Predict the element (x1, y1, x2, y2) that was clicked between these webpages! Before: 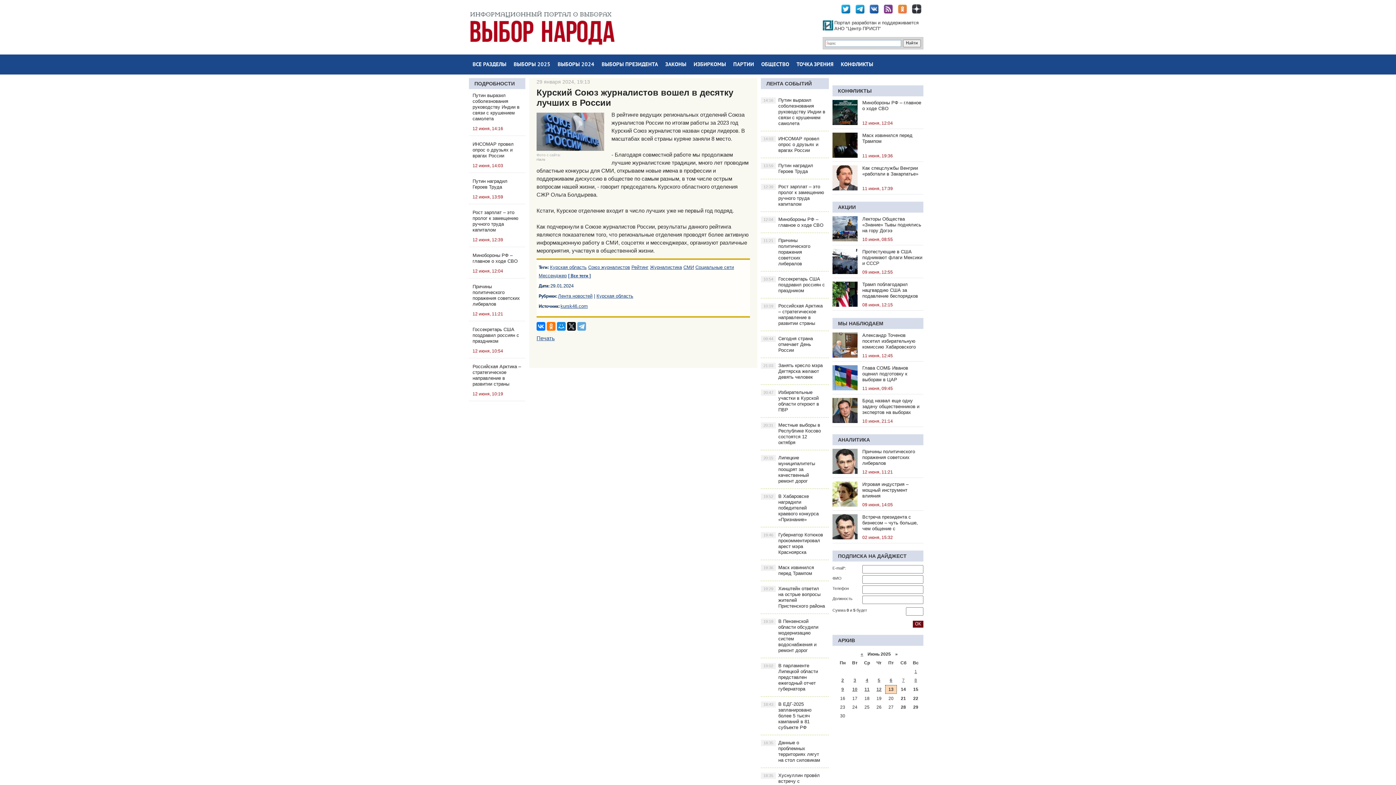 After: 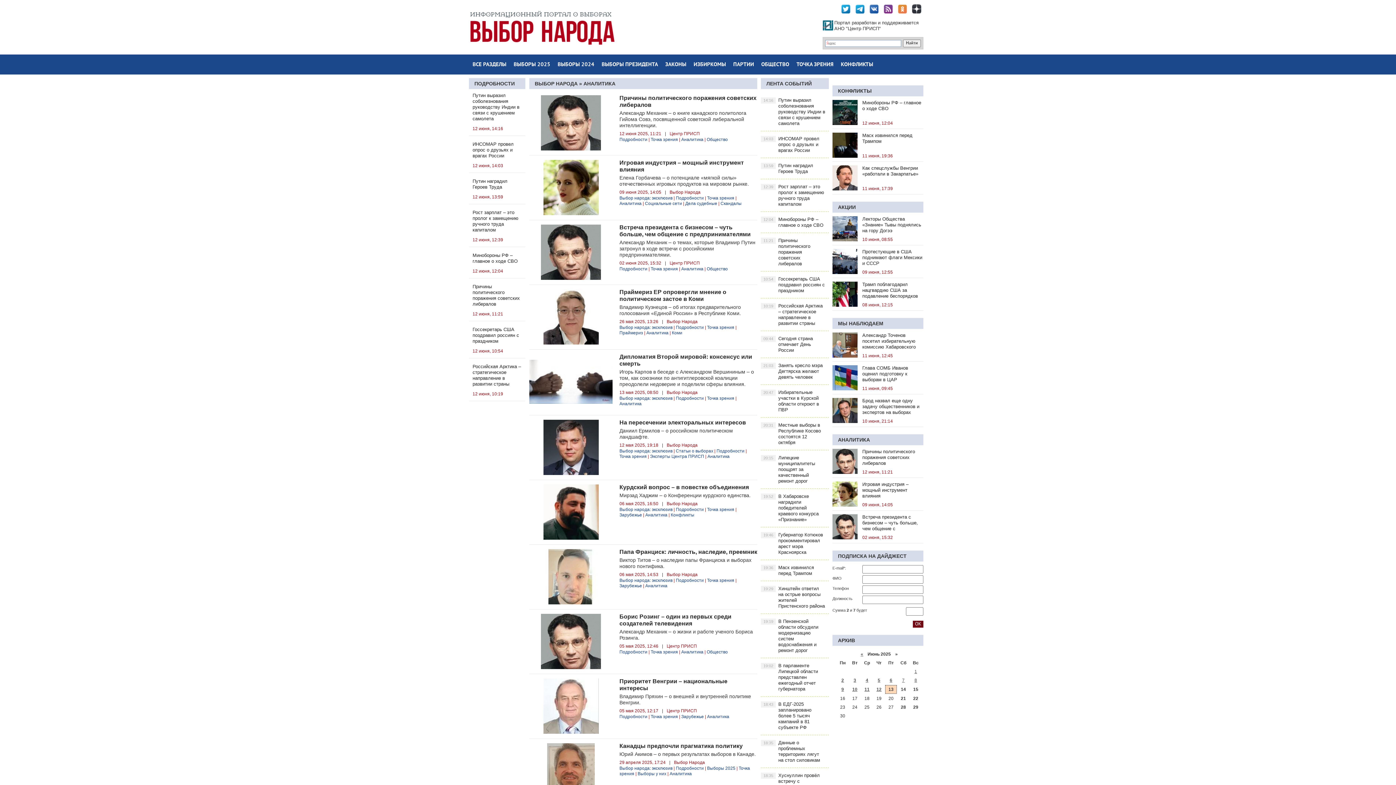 Action: bbox: (838, 437, 870, 442) label: АНАЛИТИКА